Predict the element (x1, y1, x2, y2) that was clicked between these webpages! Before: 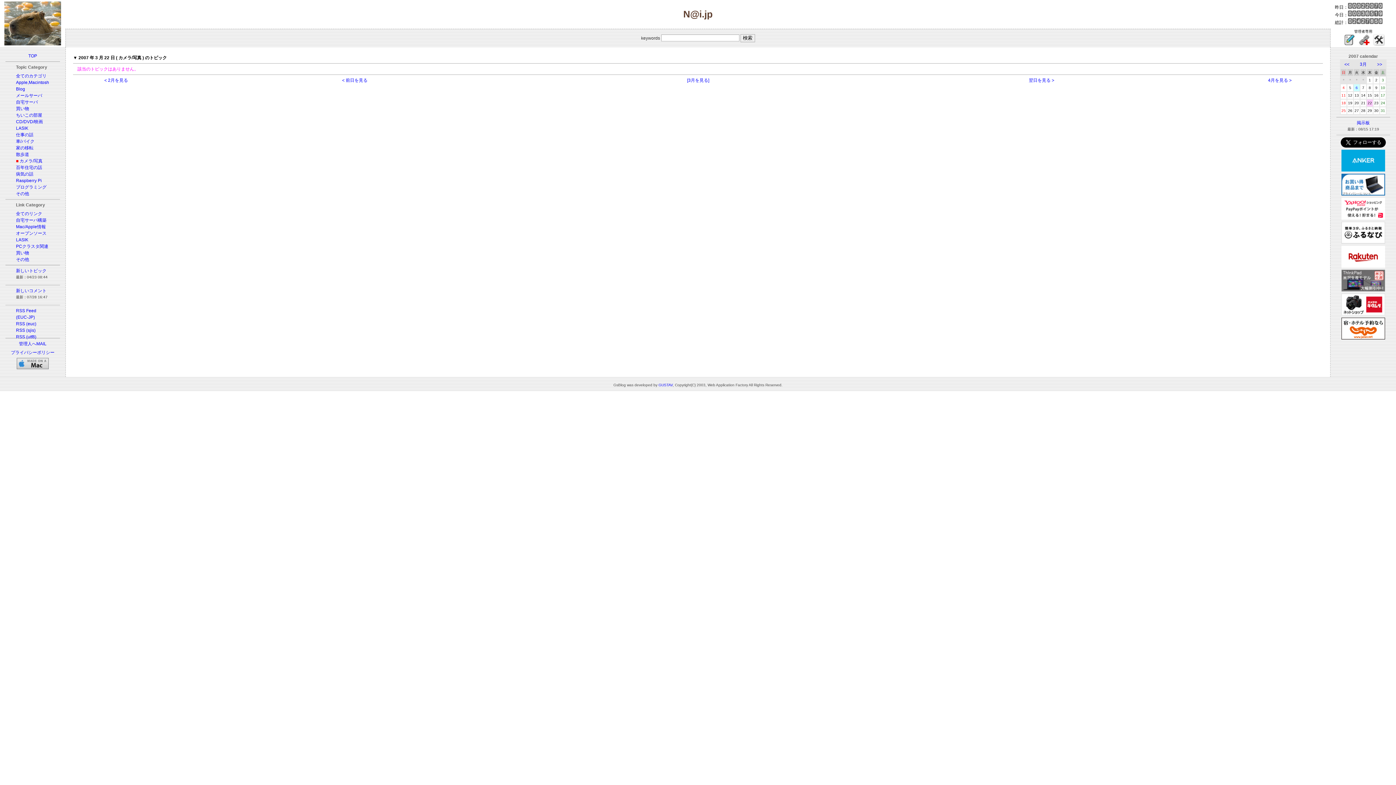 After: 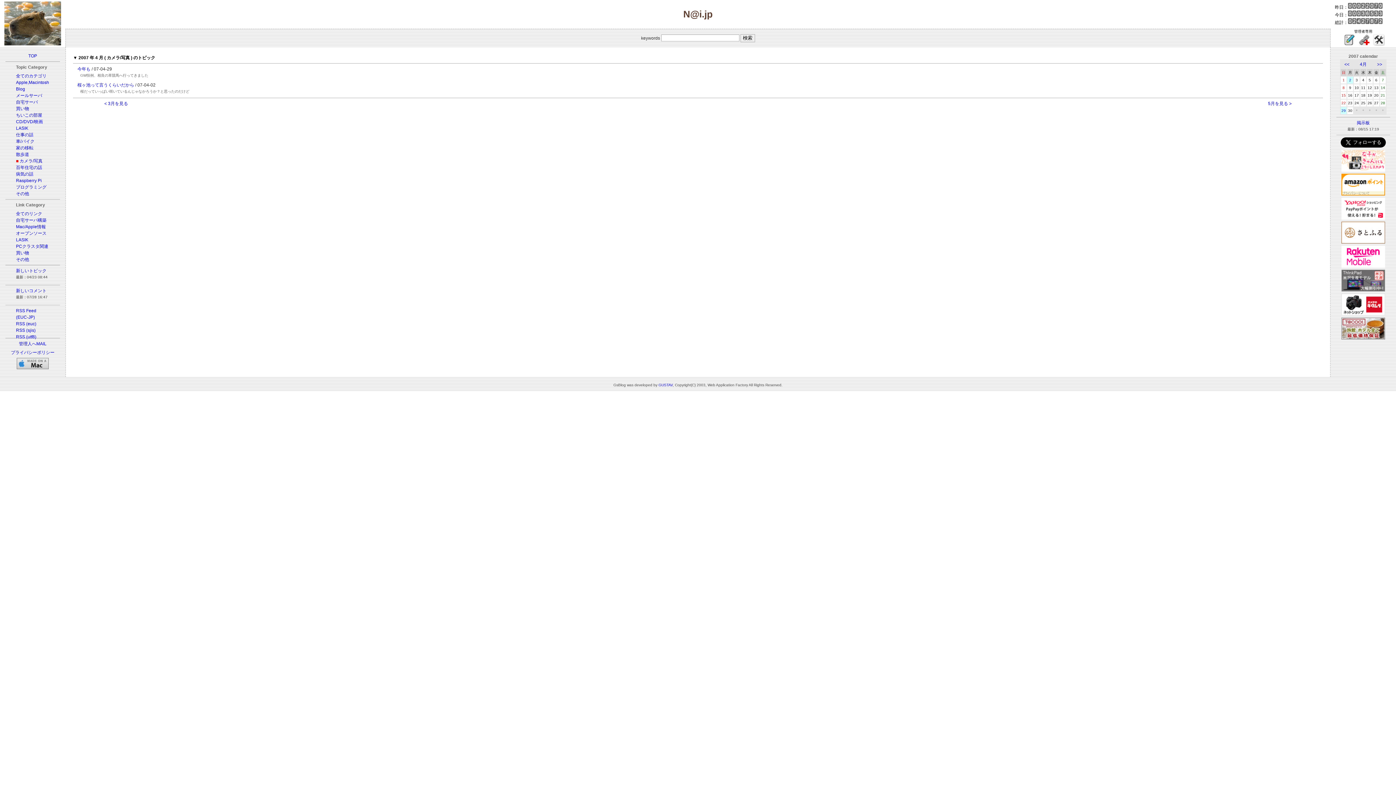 Action: bbox: (1377, 61, 1382, 66) label: >>